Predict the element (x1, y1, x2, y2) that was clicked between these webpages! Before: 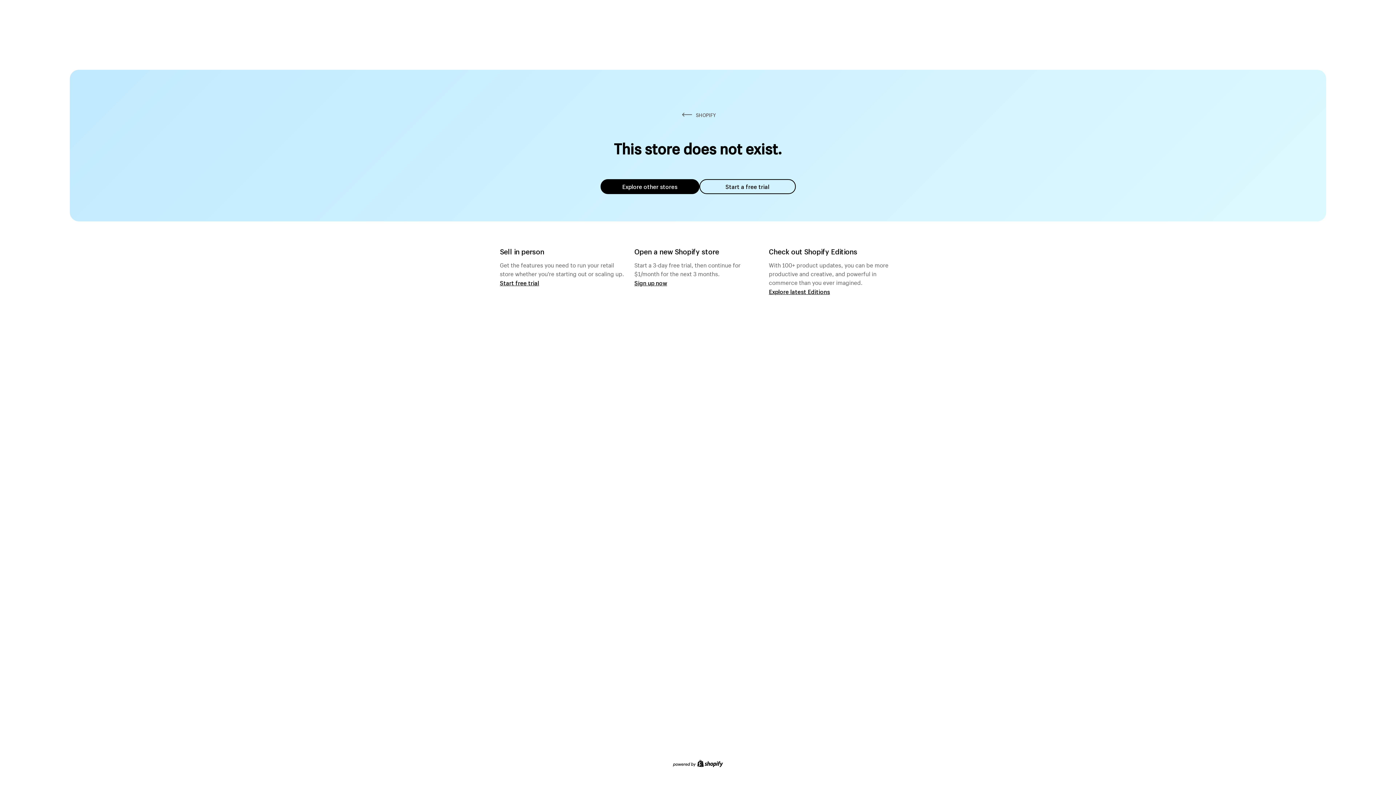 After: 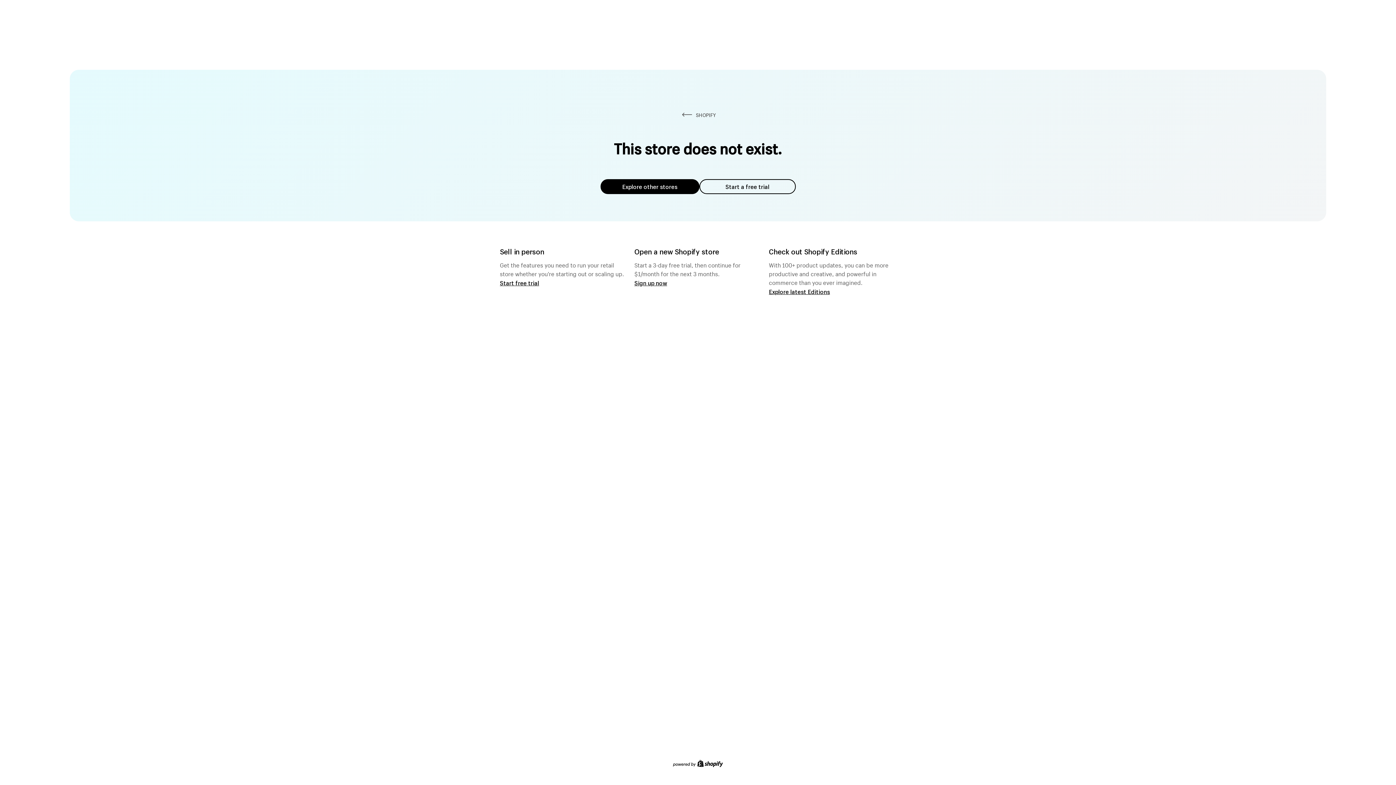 Action: label: Explore other stores bbox: (600, 179, 699, 194)